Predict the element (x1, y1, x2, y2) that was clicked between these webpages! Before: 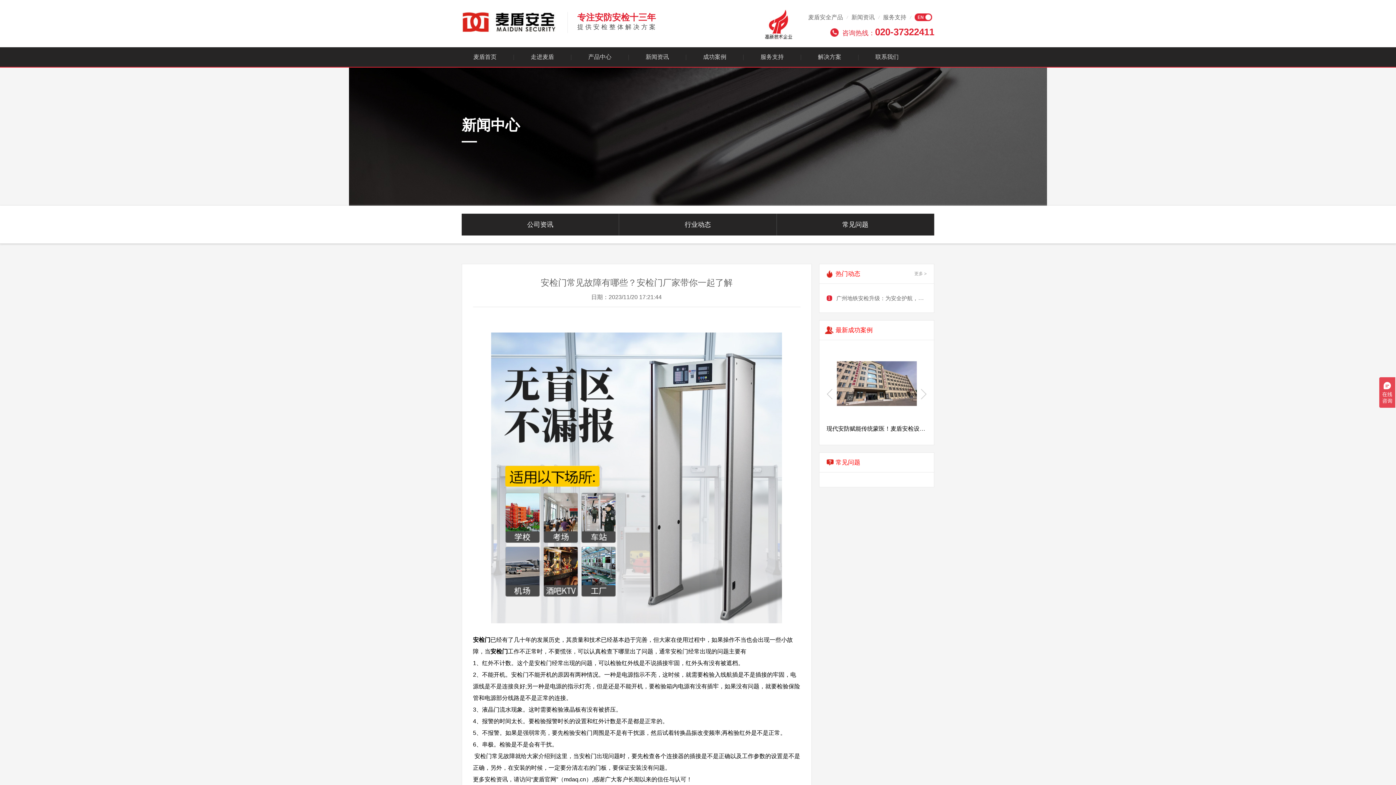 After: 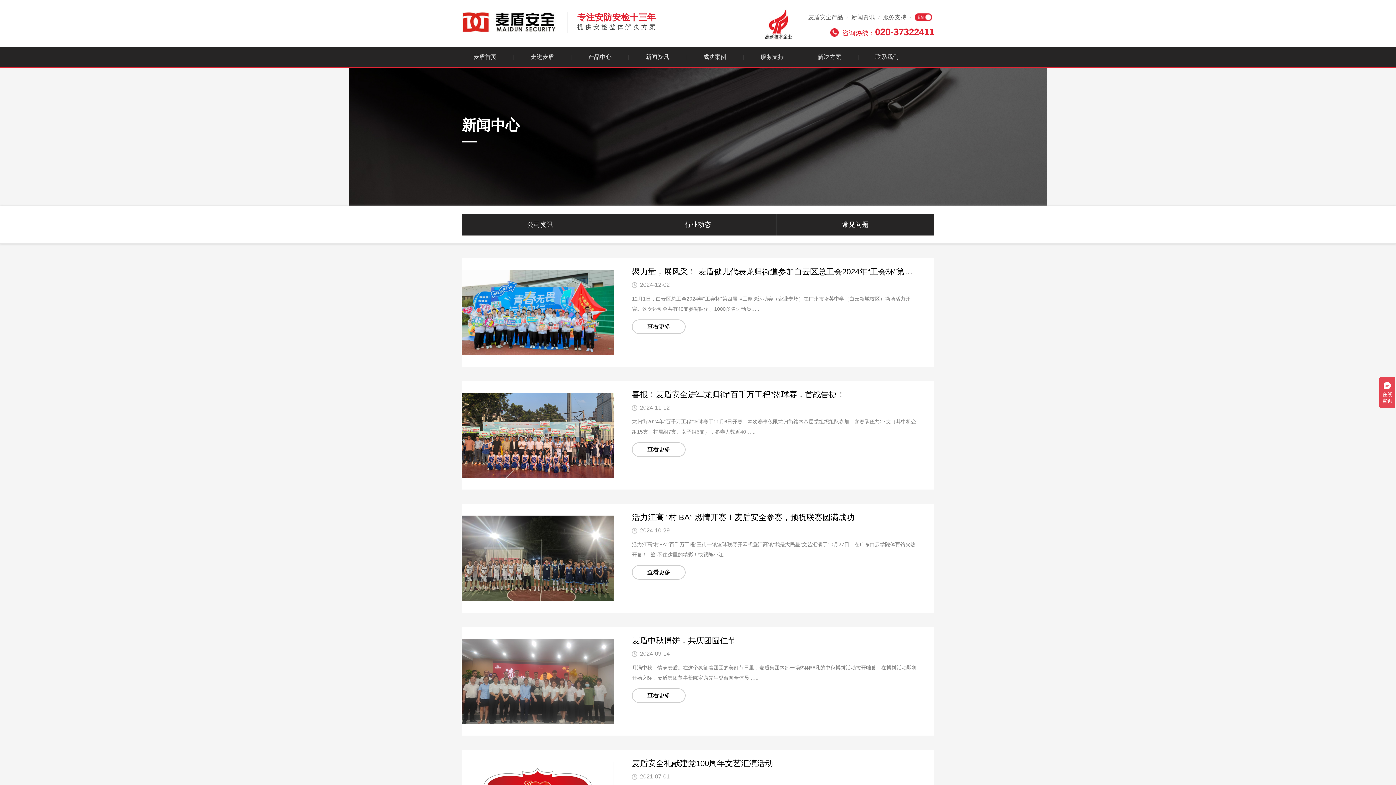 Action: bbox: (851, 14, 874, 20) label: 新闻资讯